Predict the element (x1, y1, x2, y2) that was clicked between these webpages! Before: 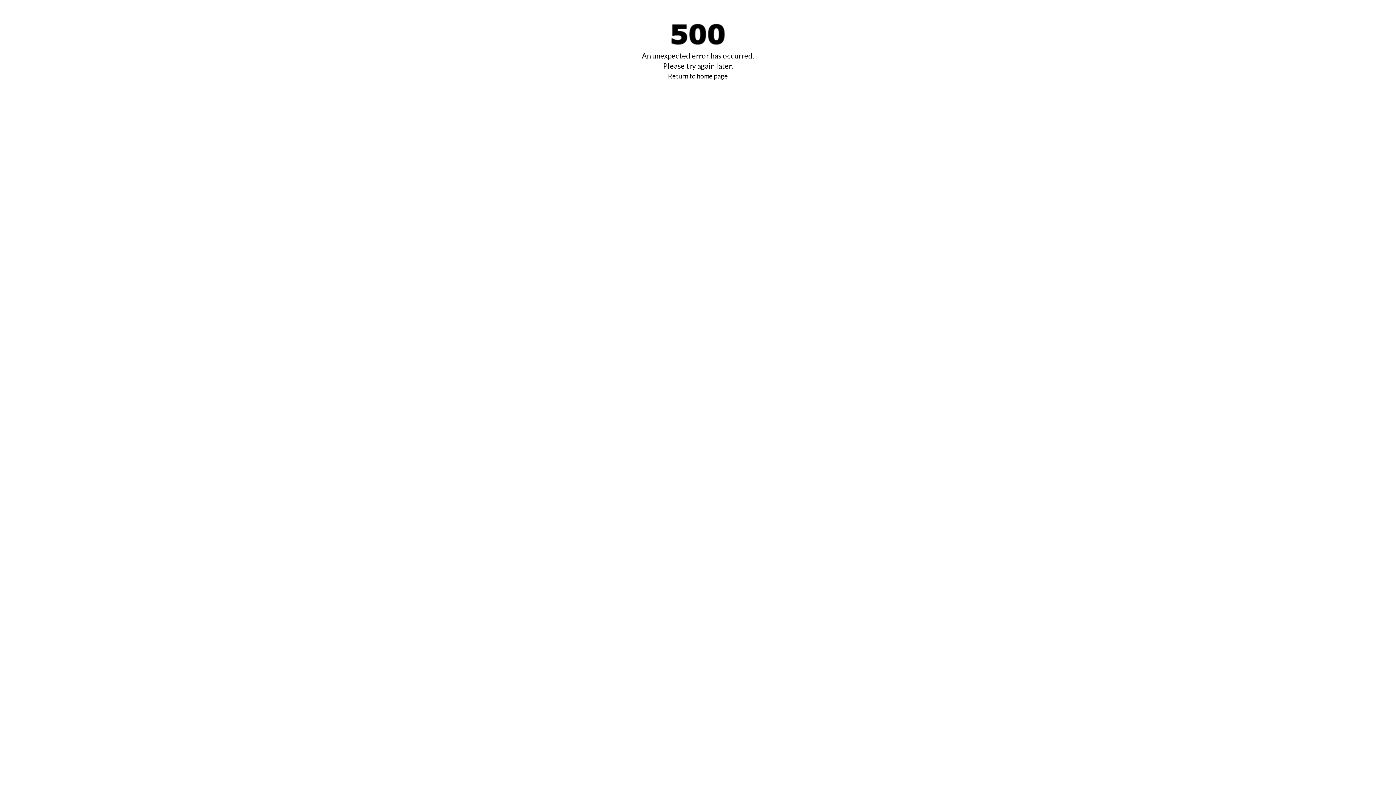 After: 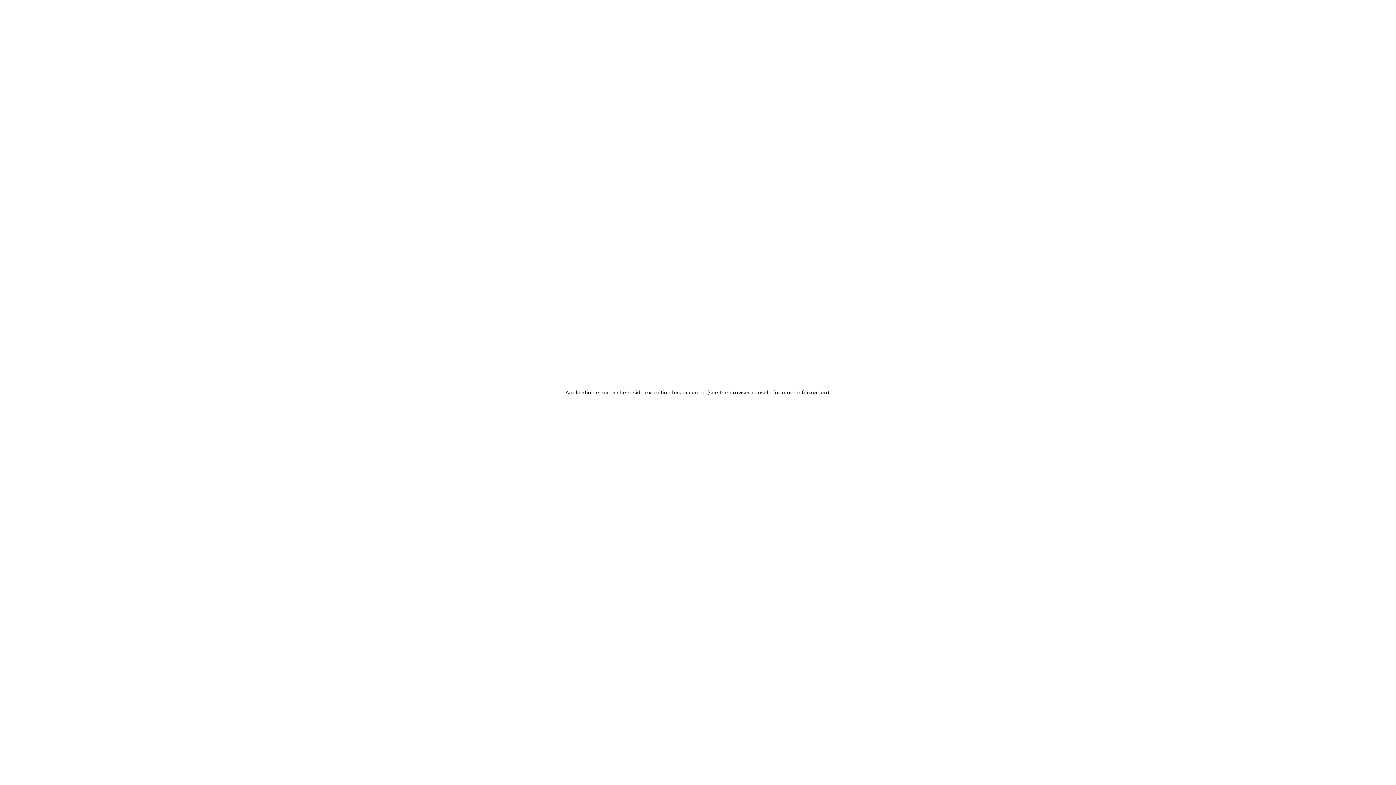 Action: bbox: (668, 72, 728, 80) label: Return to home page